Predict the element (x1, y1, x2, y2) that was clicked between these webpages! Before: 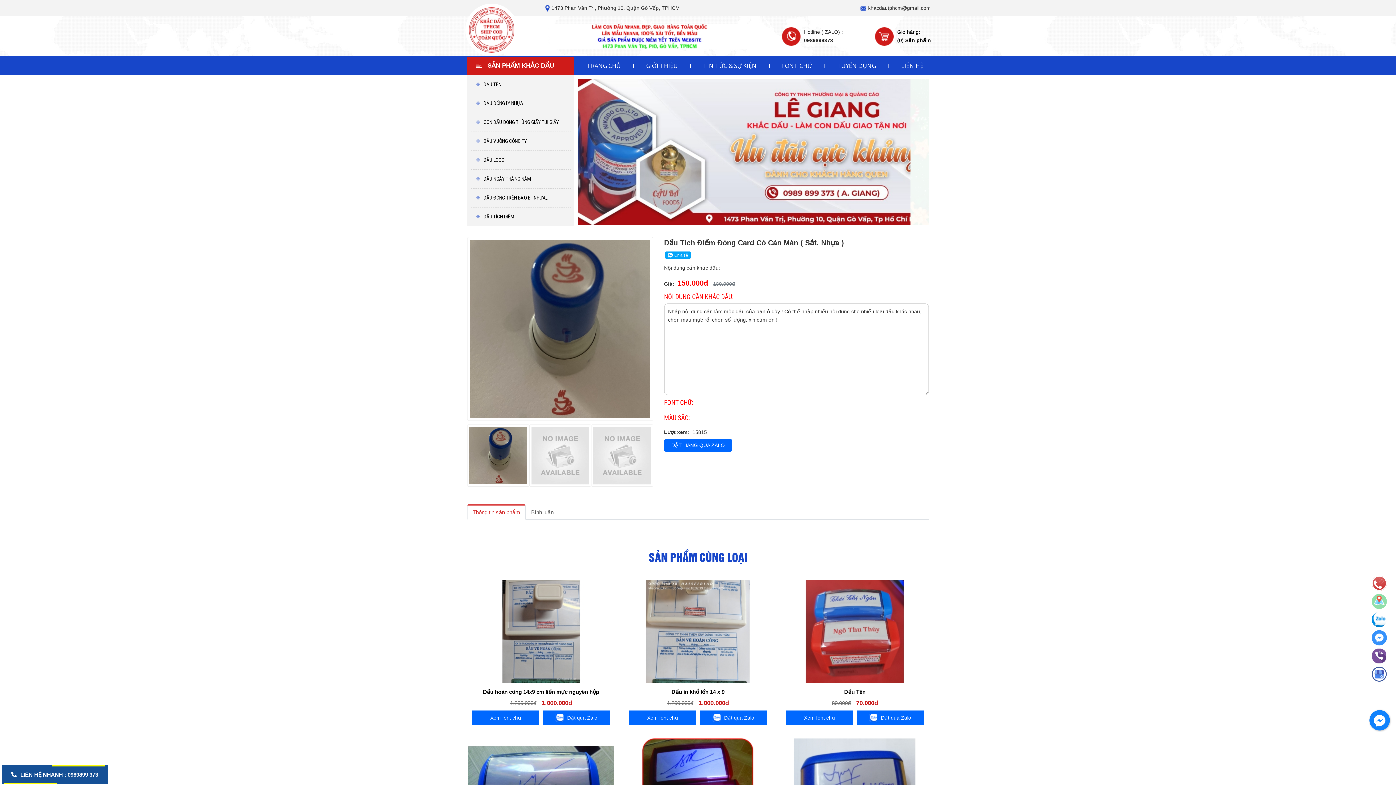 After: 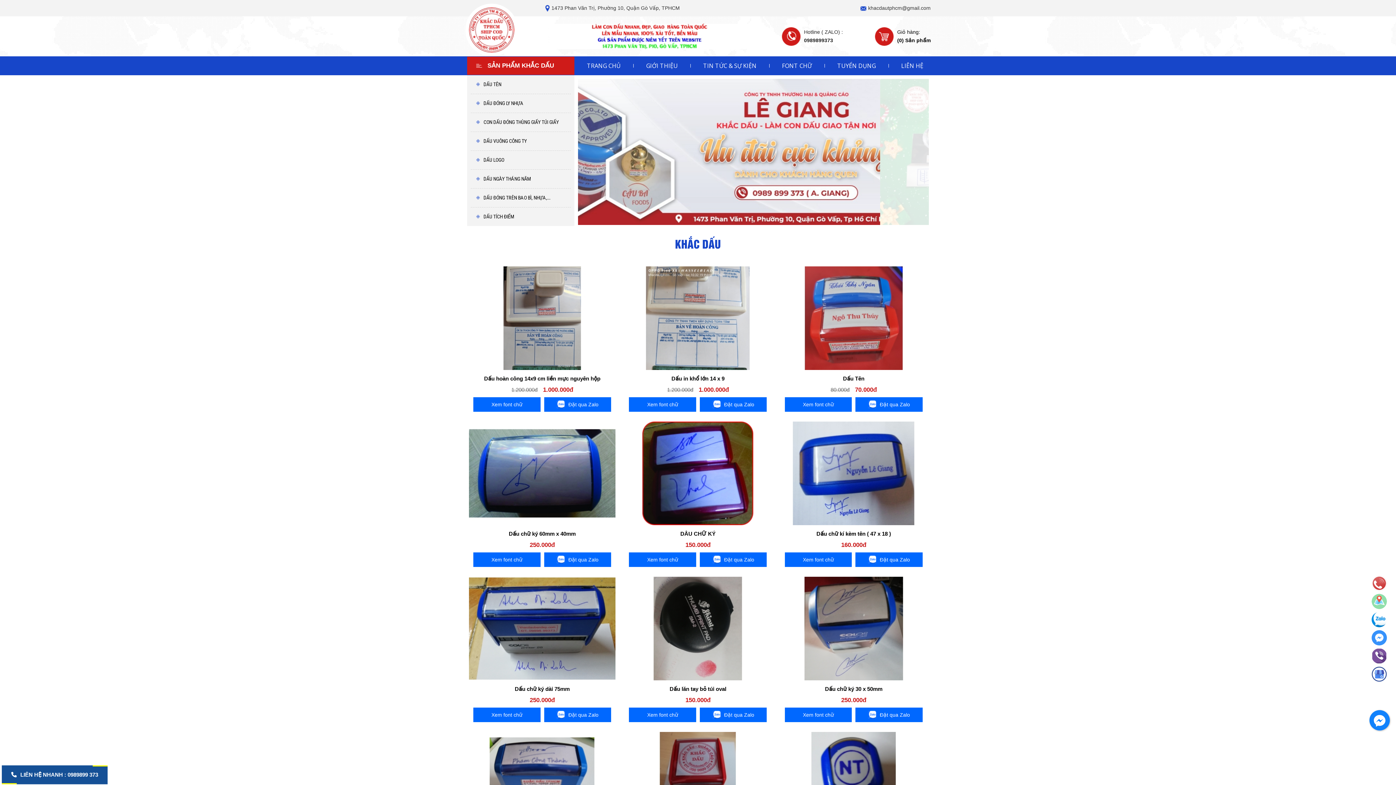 Action: label: KHẮC DẤU bbox: (522, 231, 549, 236)